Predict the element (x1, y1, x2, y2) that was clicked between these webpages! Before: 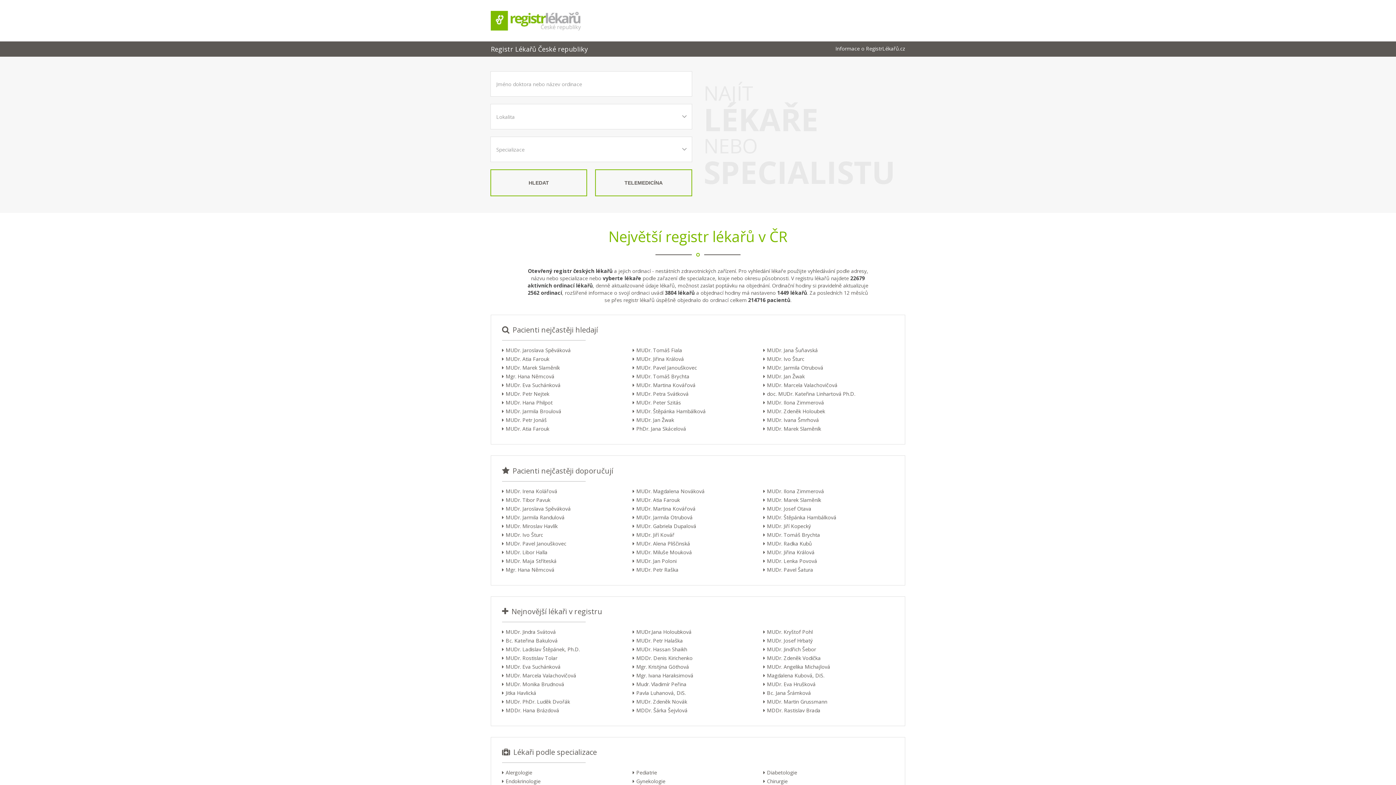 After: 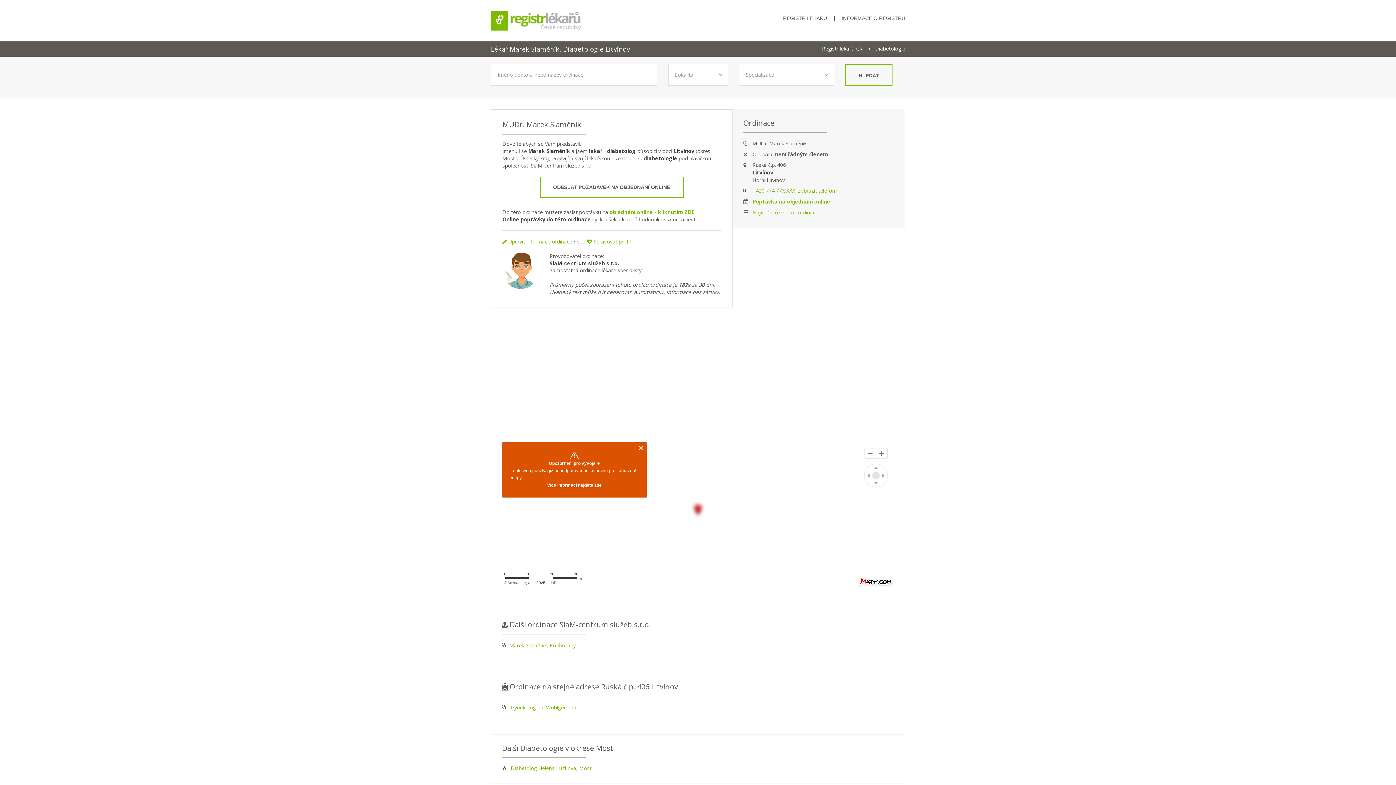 Action: bbox: (767, 425, 894, 432) label: MUDr. Marek Slaměník